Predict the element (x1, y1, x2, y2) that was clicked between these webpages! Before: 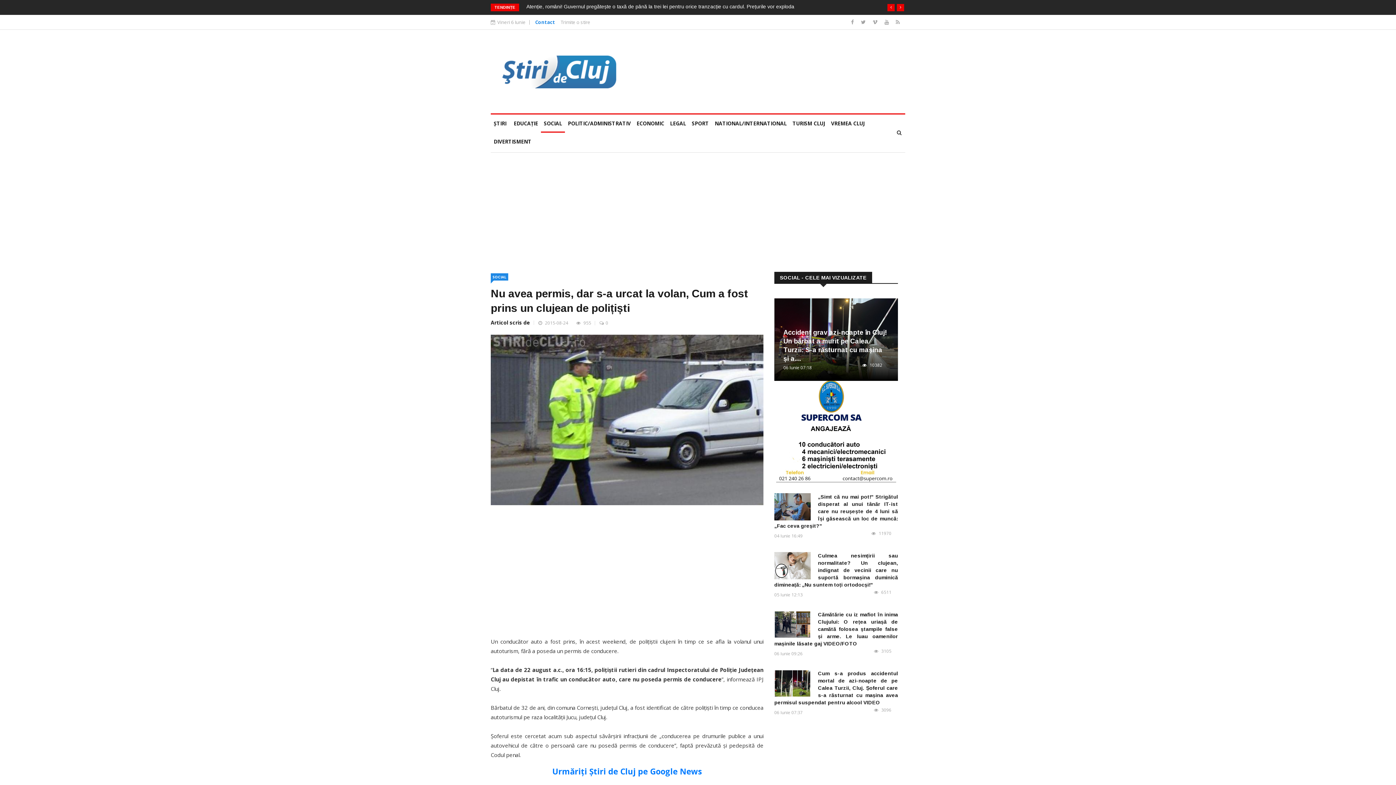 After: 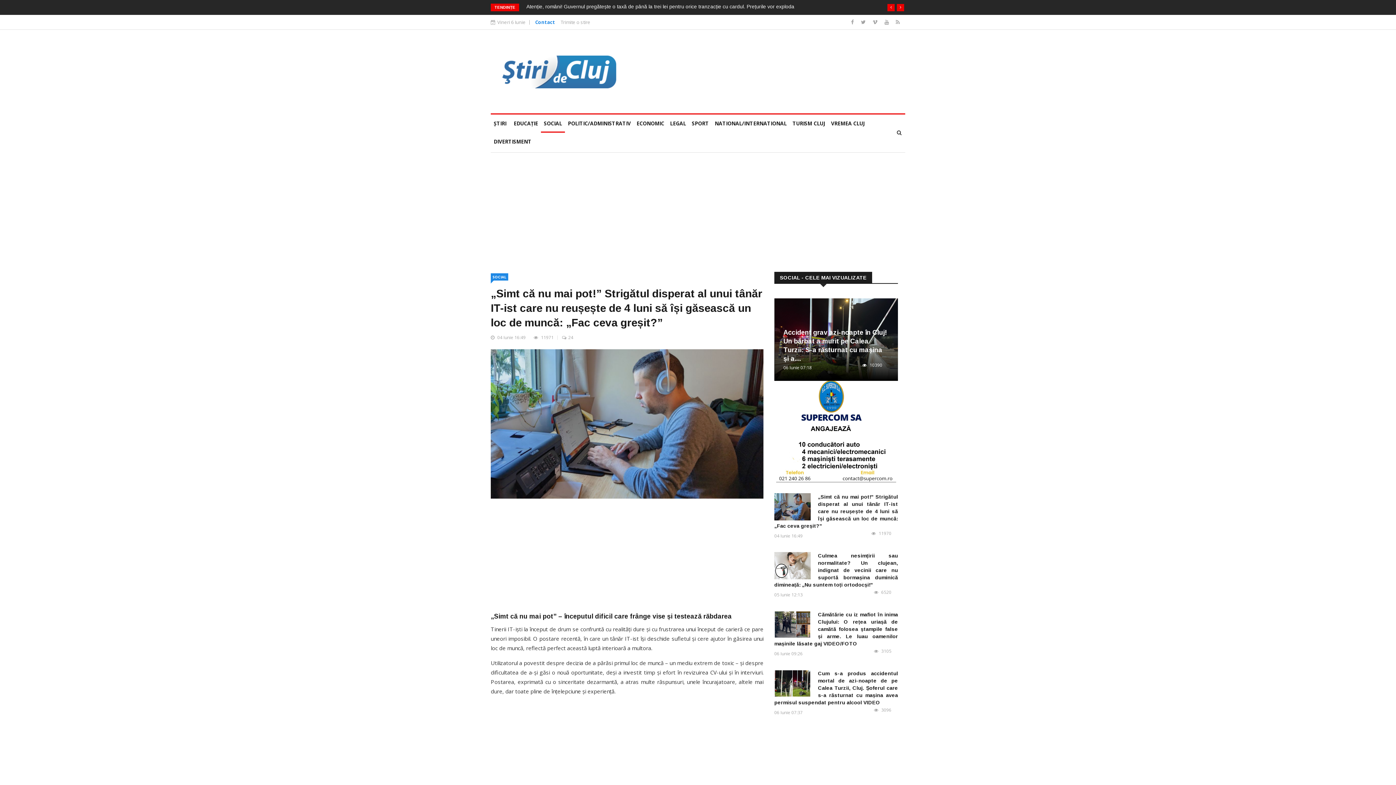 Action: label: „Simt că nu mai pot!” Strigătul disperat al unui tânăr IT-ist care nu reușește de 4 luni să își găsească un loc de muncă: „Fac ceva greșit?” bbox: (526, 3, 841, 9)